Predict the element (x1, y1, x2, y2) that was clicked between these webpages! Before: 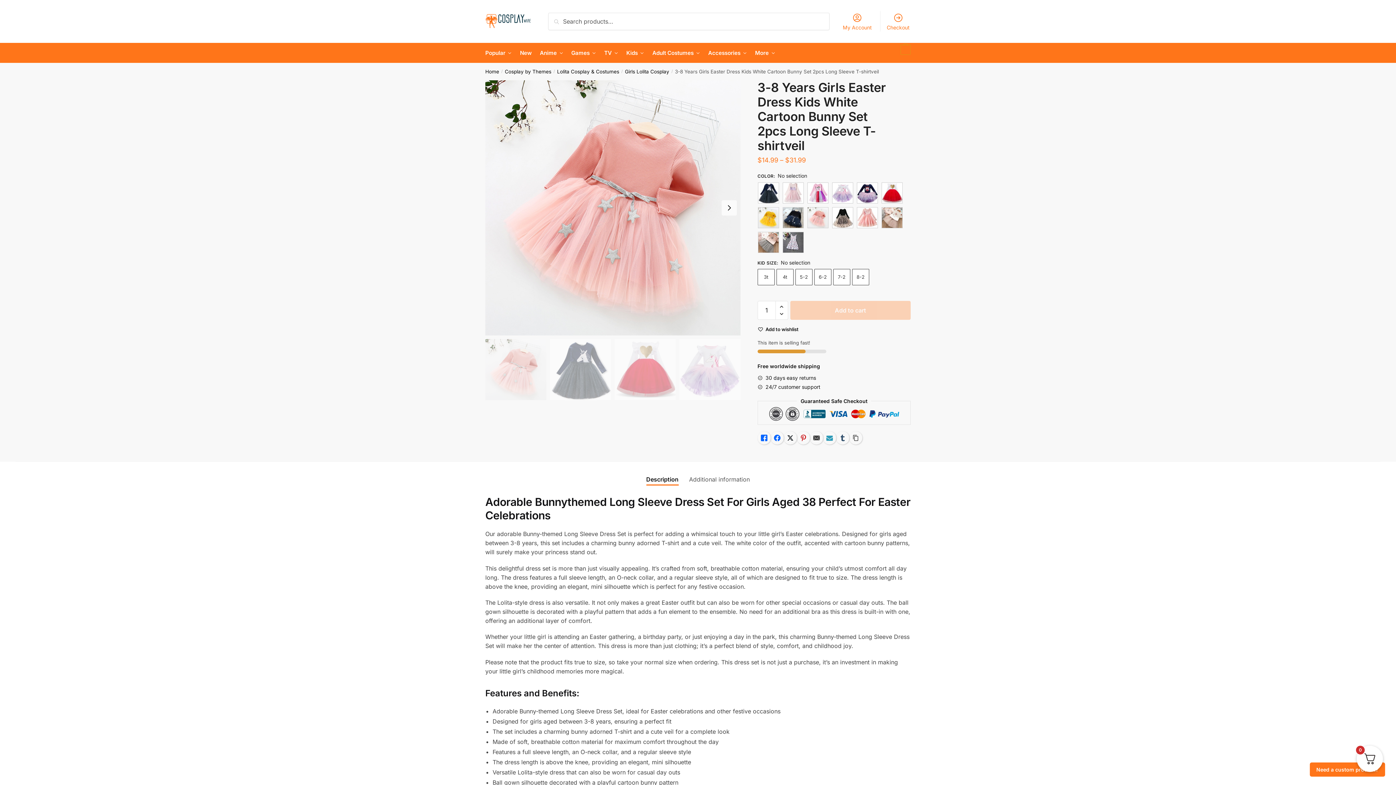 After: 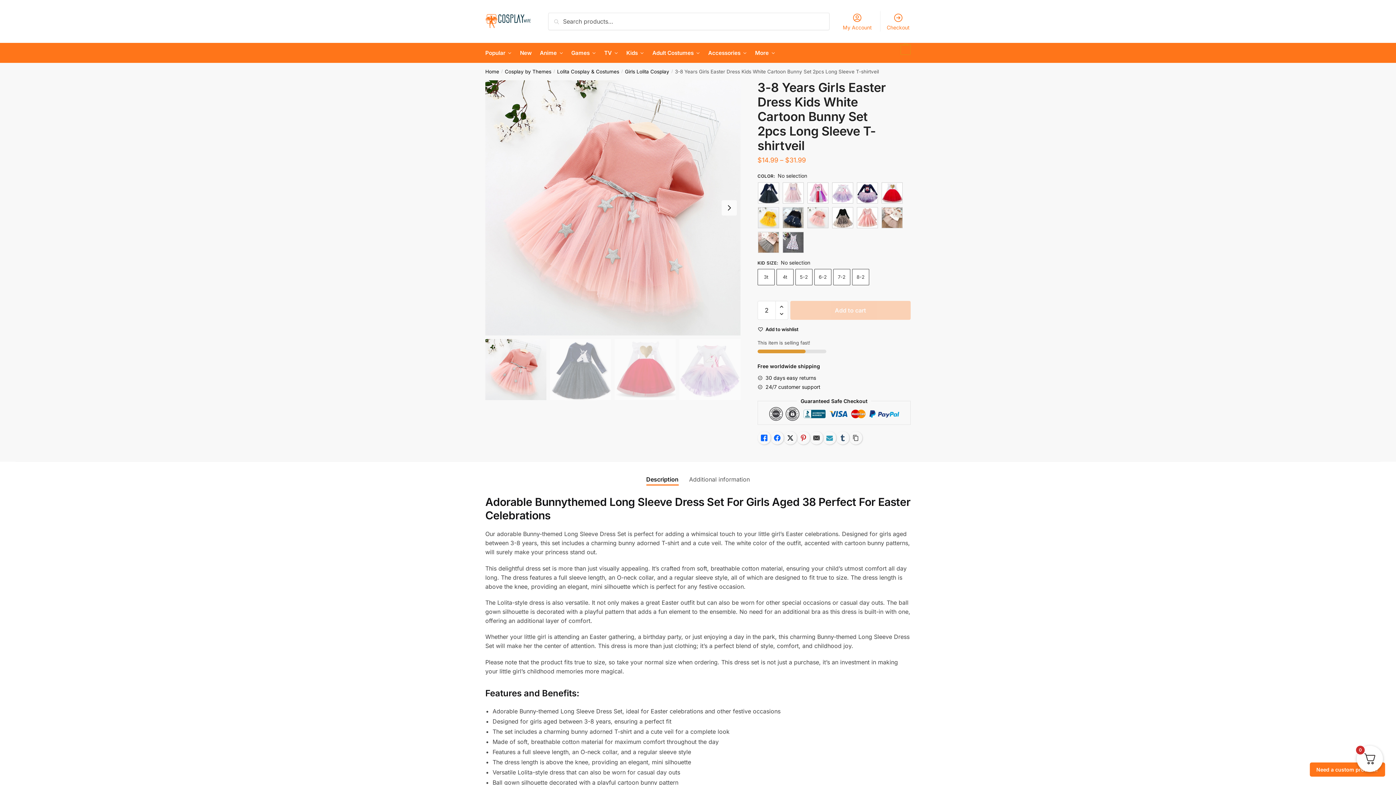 Action: bbox: (775, 301, 787, 312) label: Increase quantity